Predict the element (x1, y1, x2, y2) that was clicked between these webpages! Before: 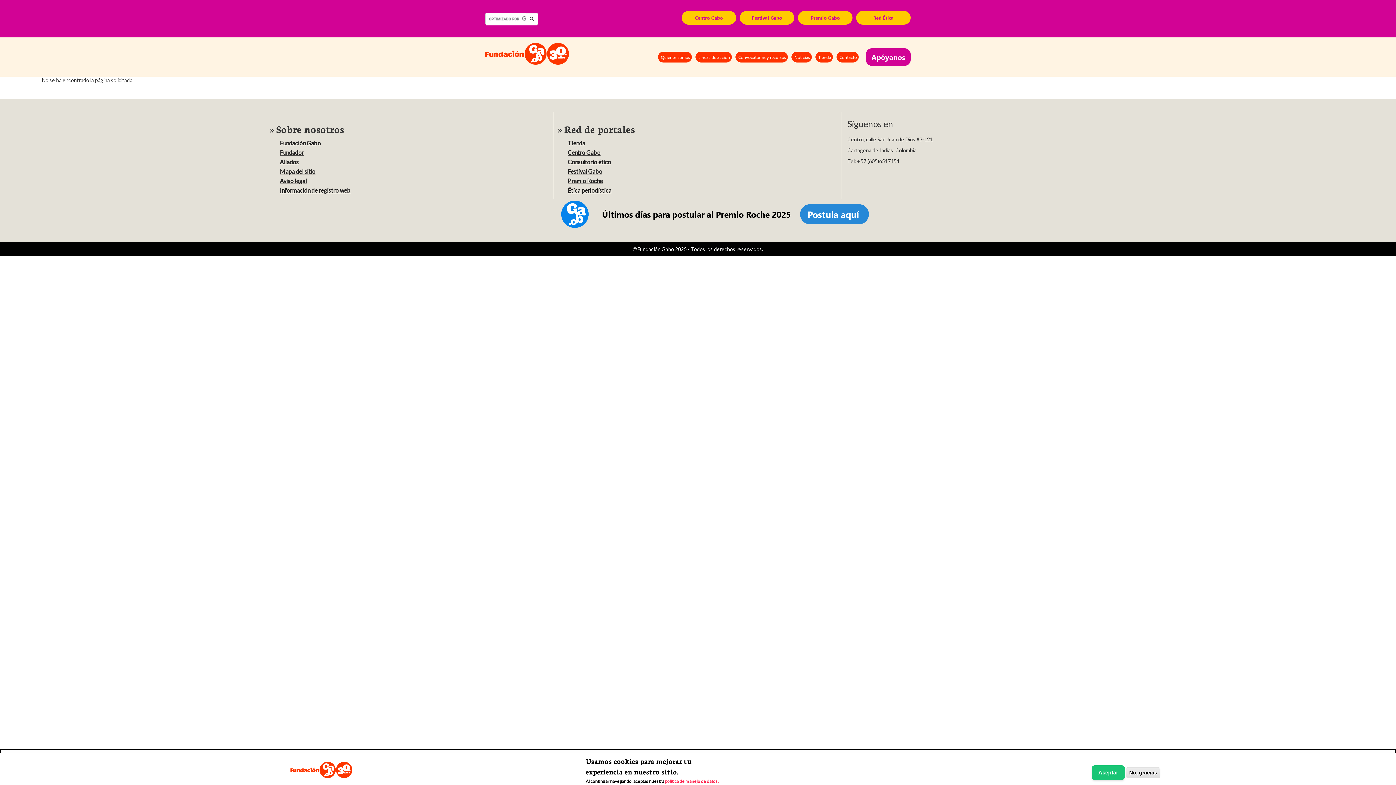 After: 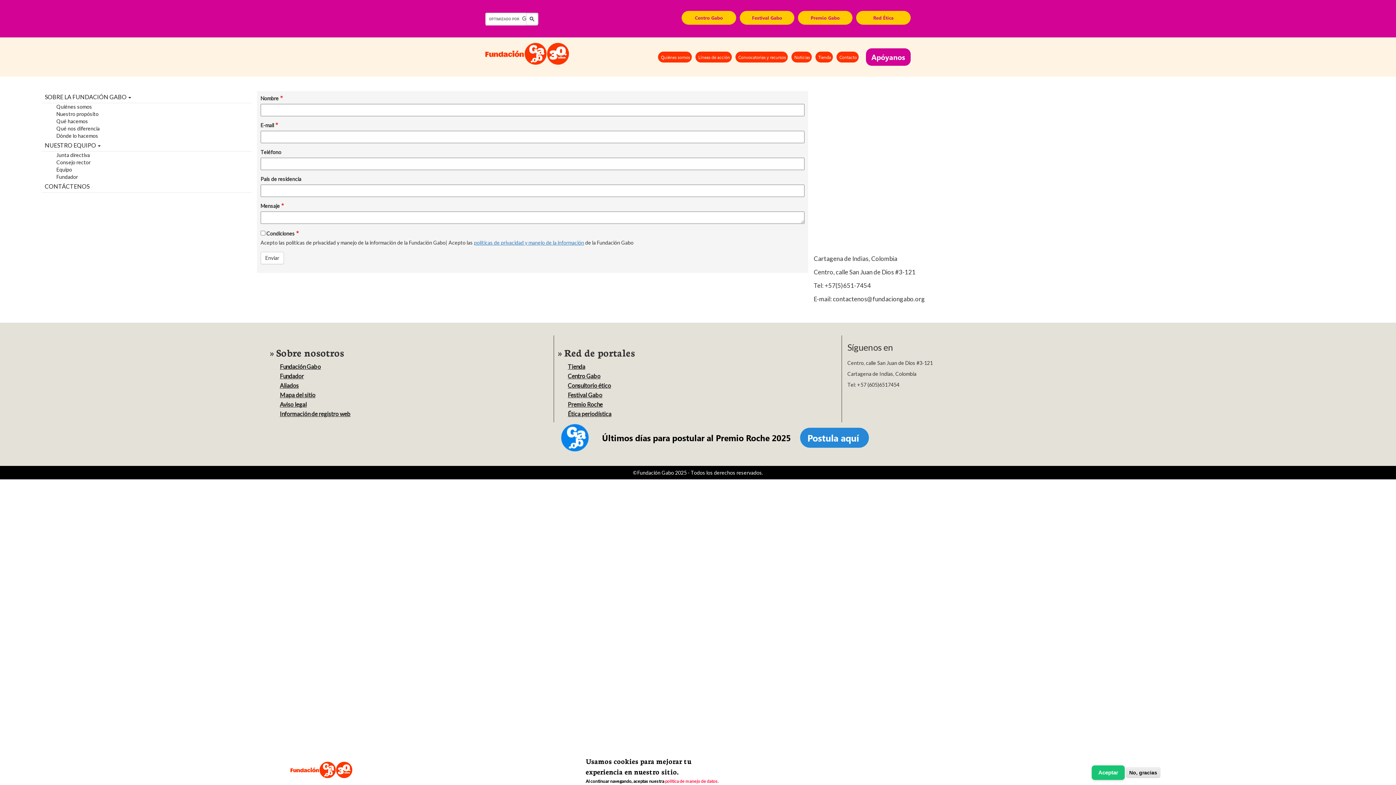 Action: bbox: (836, 51, 858, 62) label: Contacto